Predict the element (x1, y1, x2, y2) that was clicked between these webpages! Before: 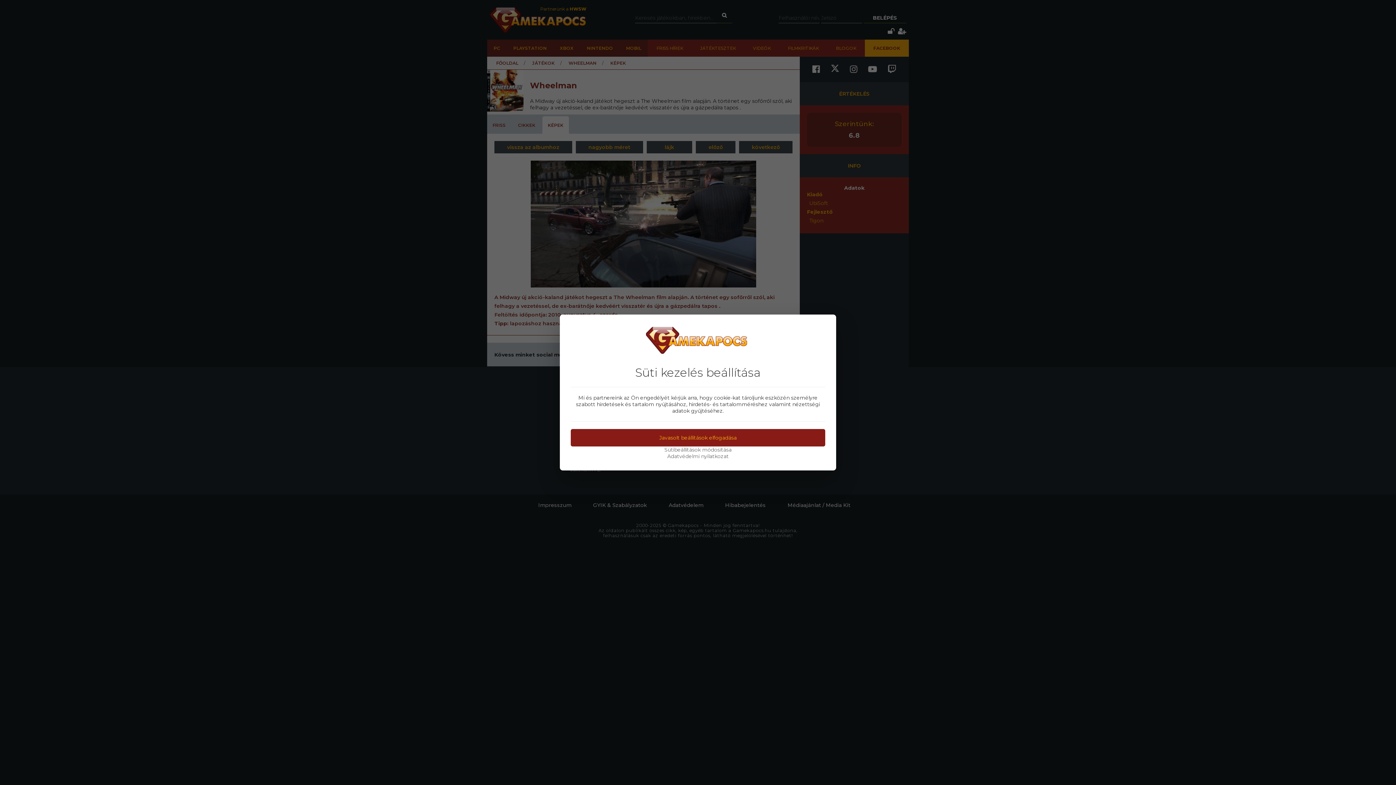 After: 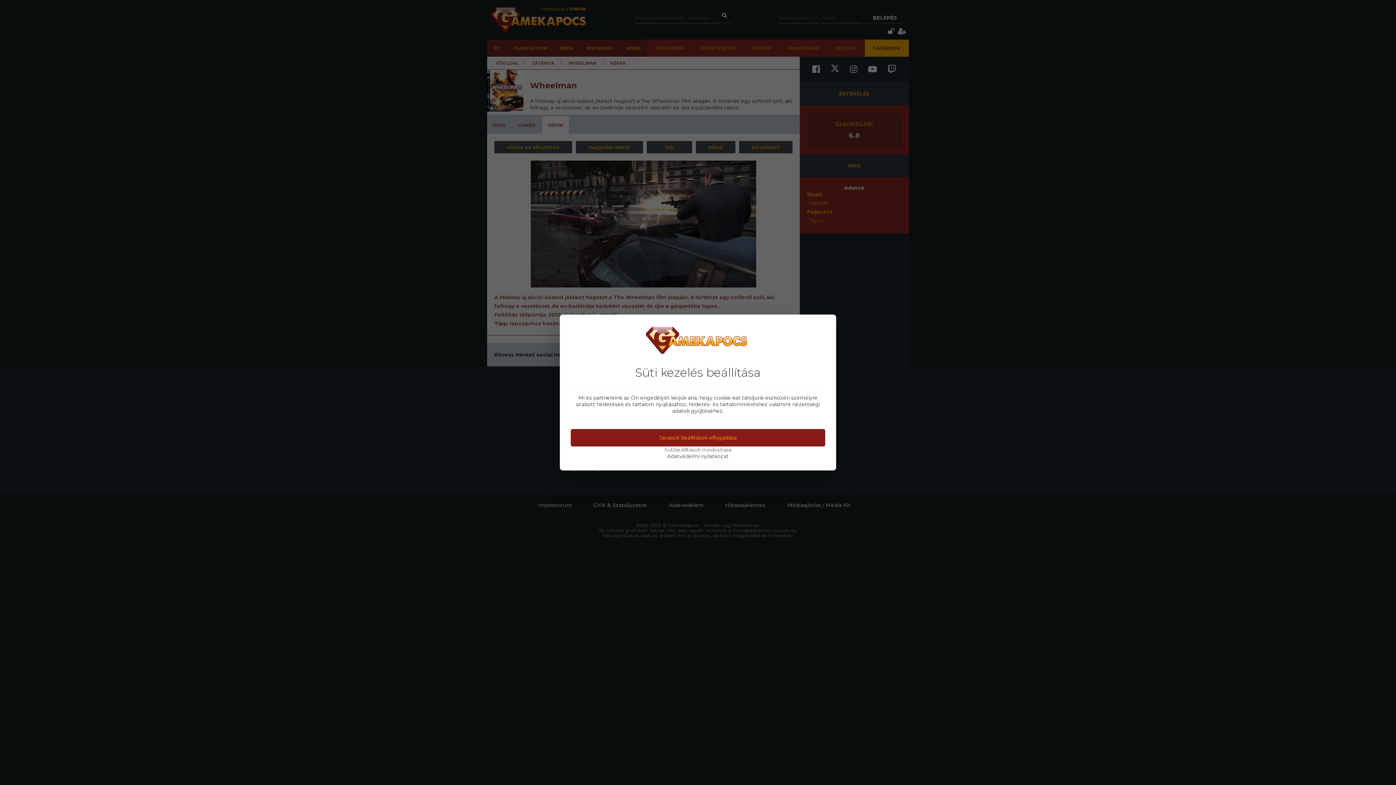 Action: bbox: (570, 453, 825, 459) label: Adatvédelmi nyilatkozat